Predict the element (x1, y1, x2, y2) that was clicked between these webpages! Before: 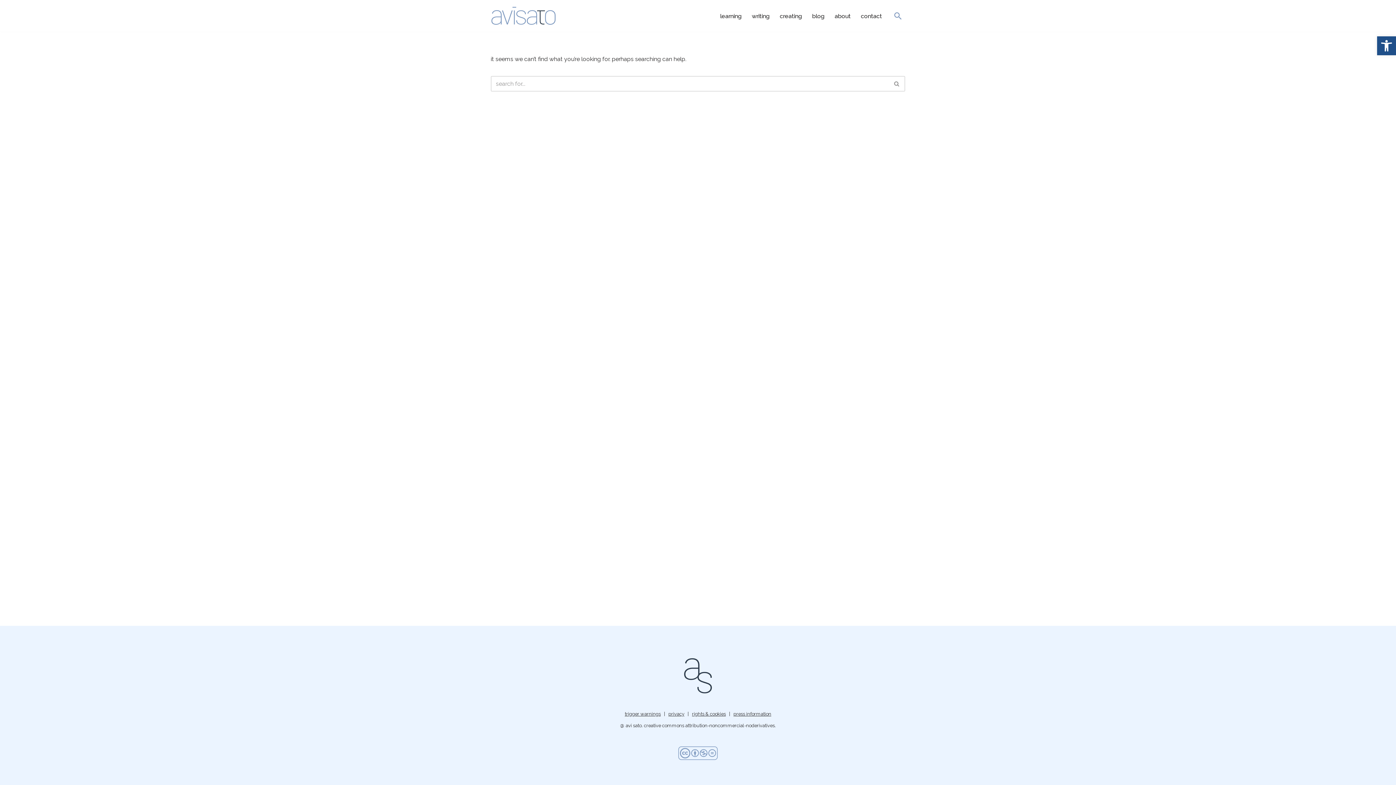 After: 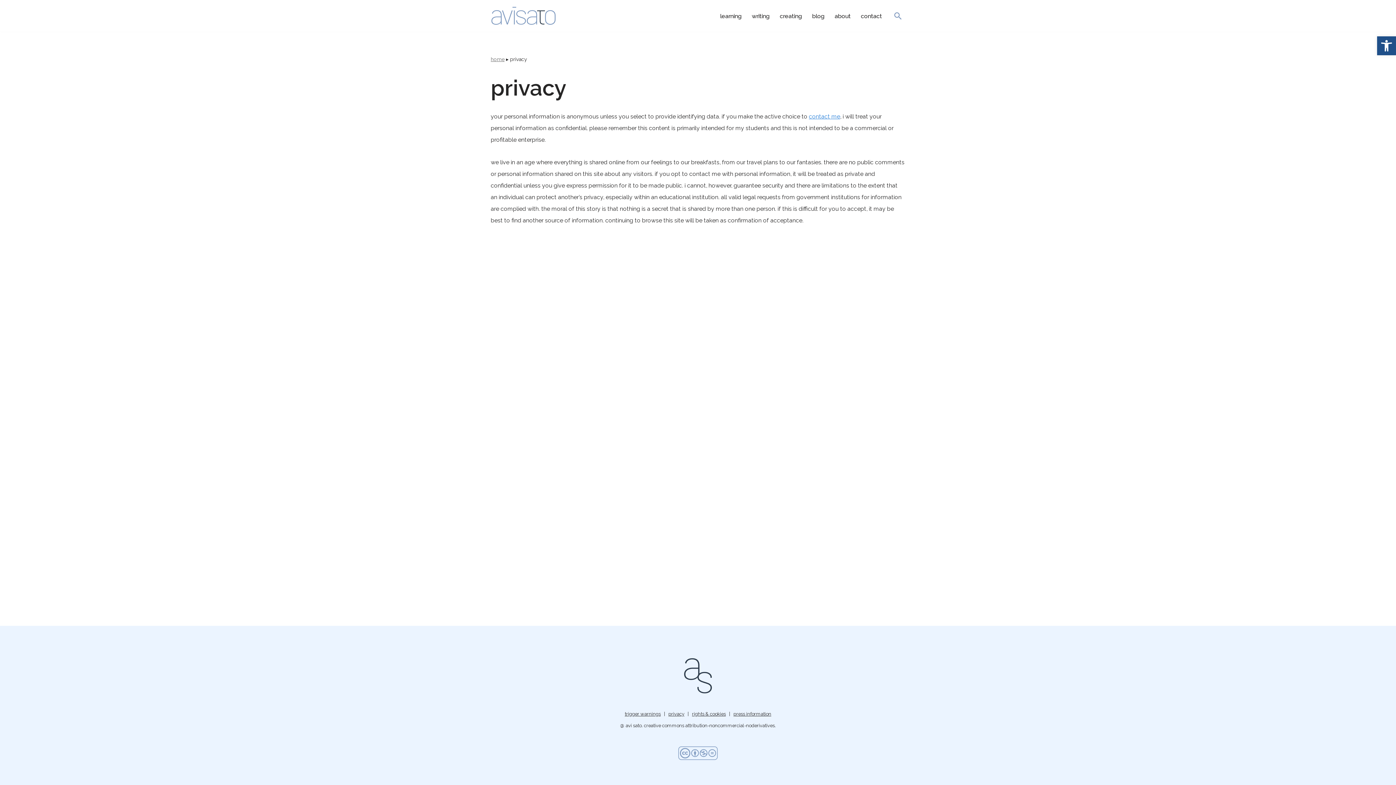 Action: label: privacy bbox: (668, 711, 684, 717)